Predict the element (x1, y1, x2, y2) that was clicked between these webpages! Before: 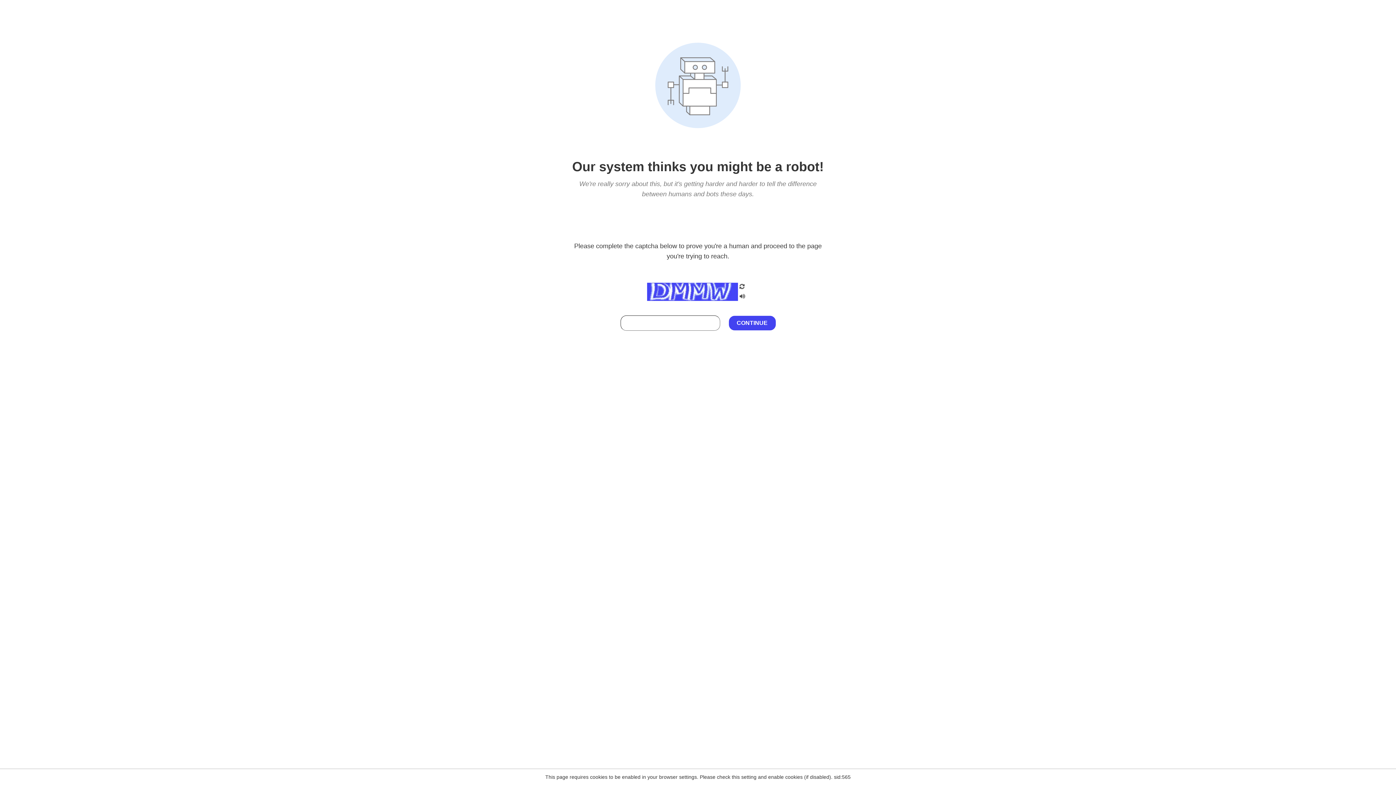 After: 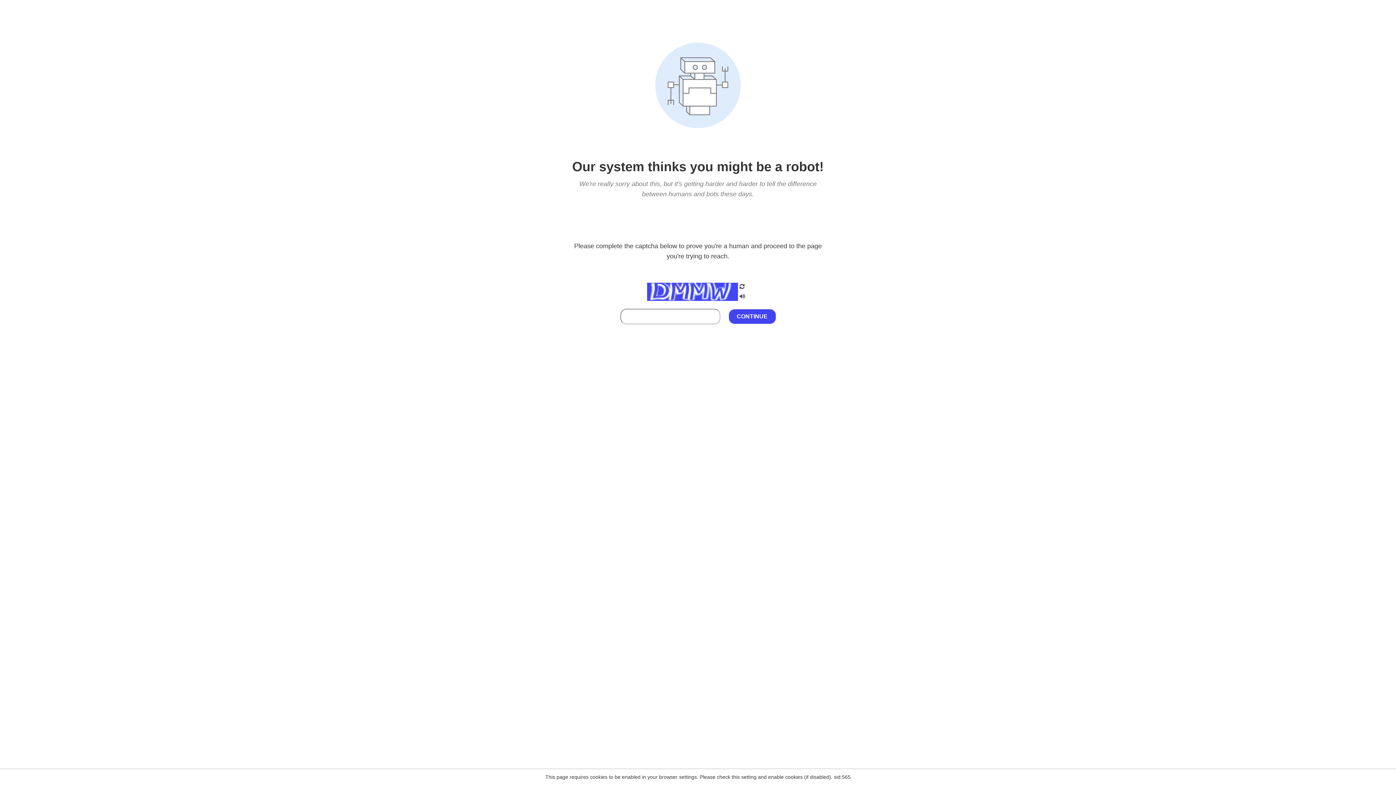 Action: bbox: (738, 212, 746, 219)